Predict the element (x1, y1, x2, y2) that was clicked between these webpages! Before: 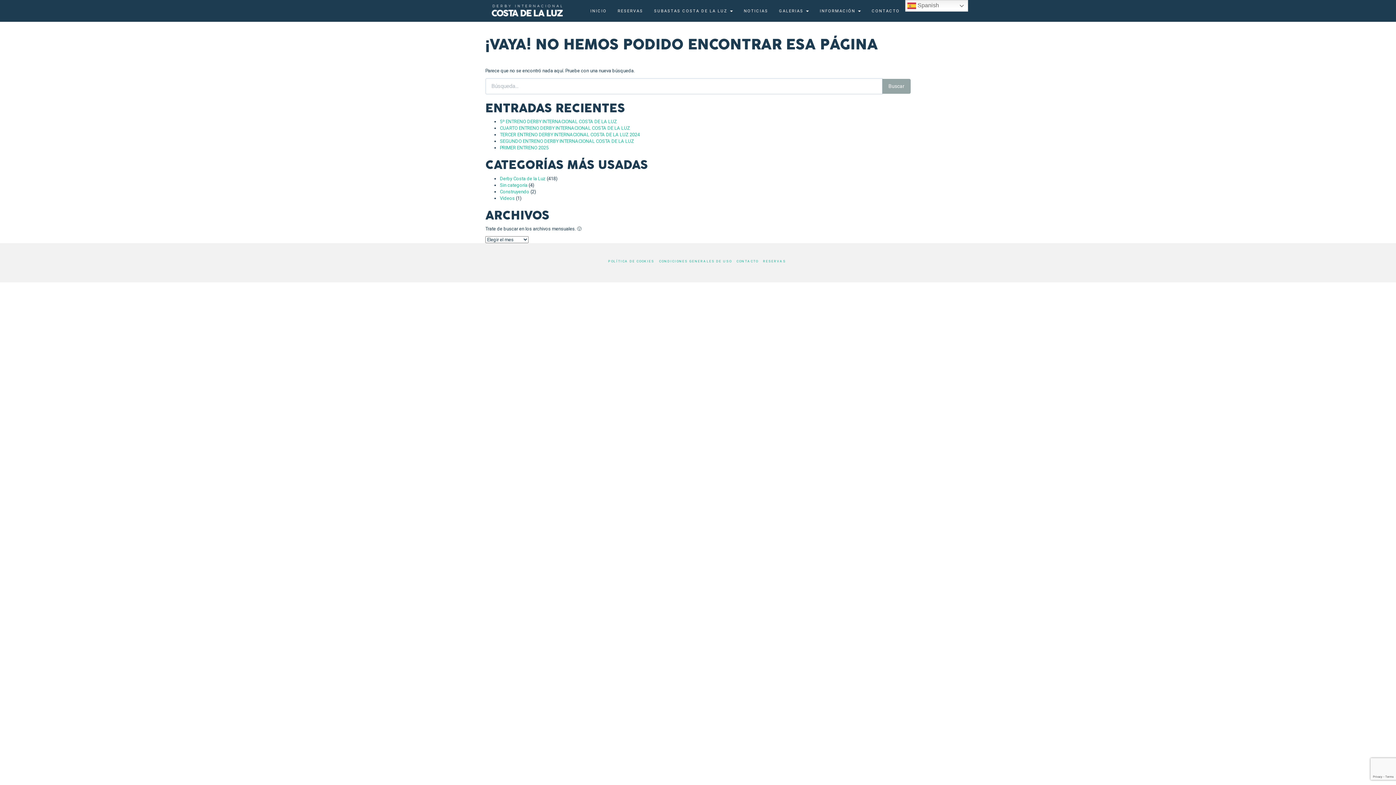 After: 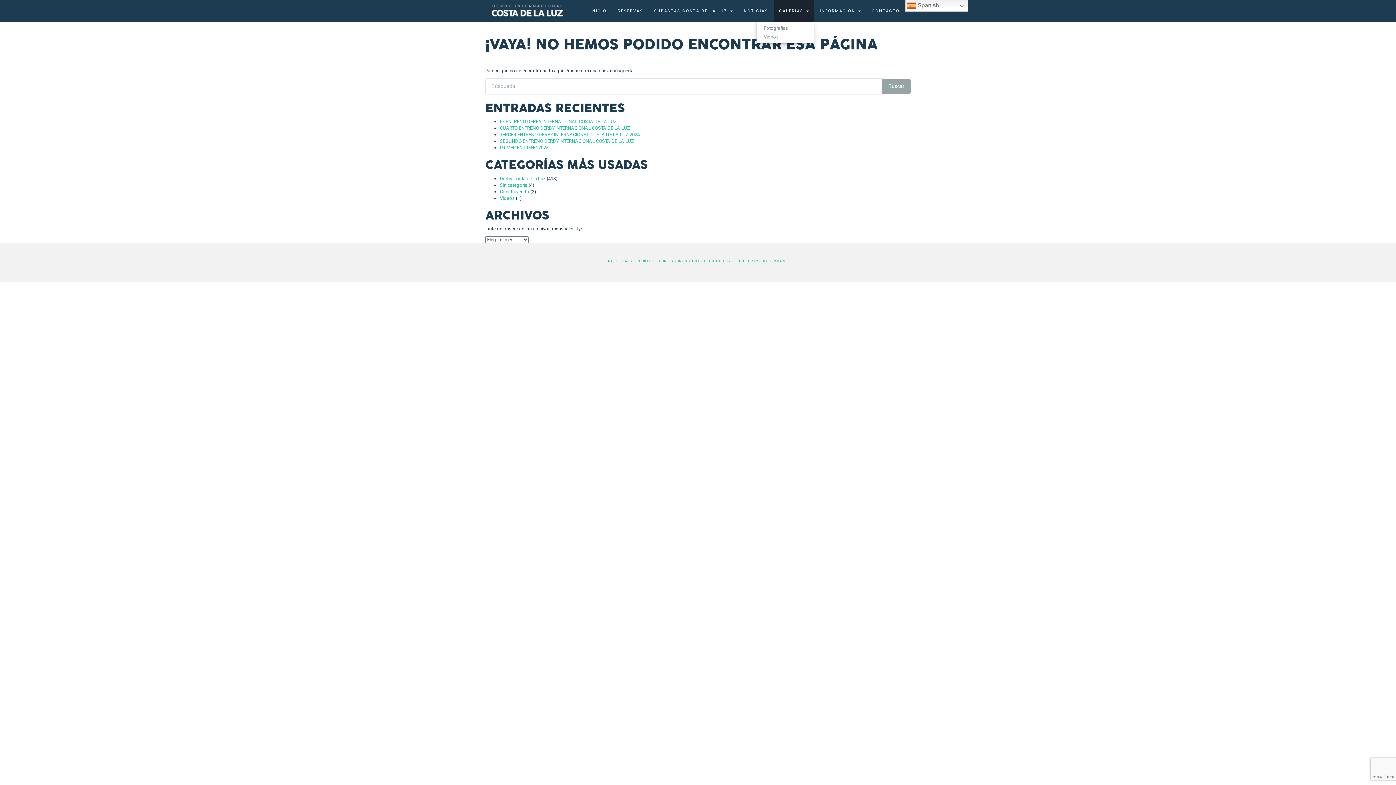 Action: bbox: (773, 0, 814, 21) label: GALERIAS 